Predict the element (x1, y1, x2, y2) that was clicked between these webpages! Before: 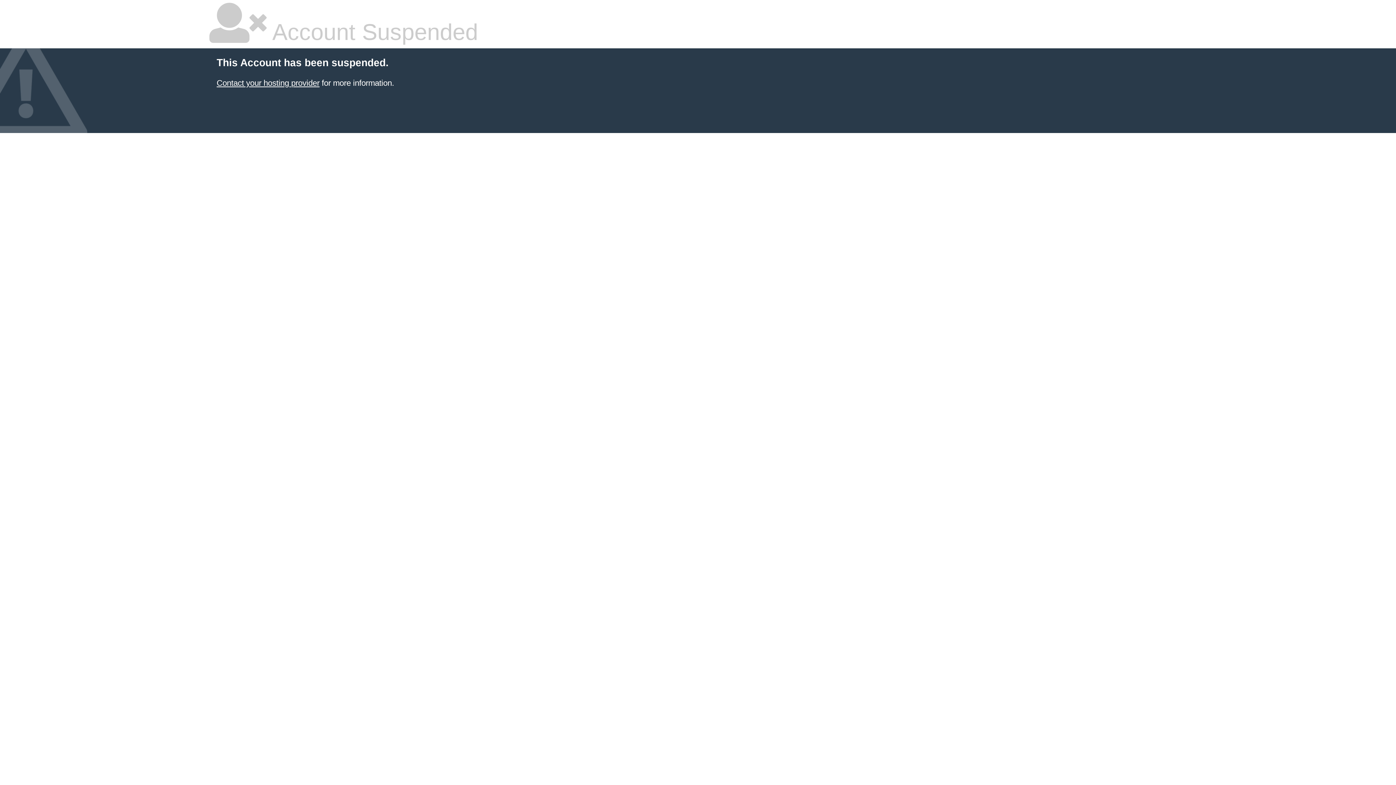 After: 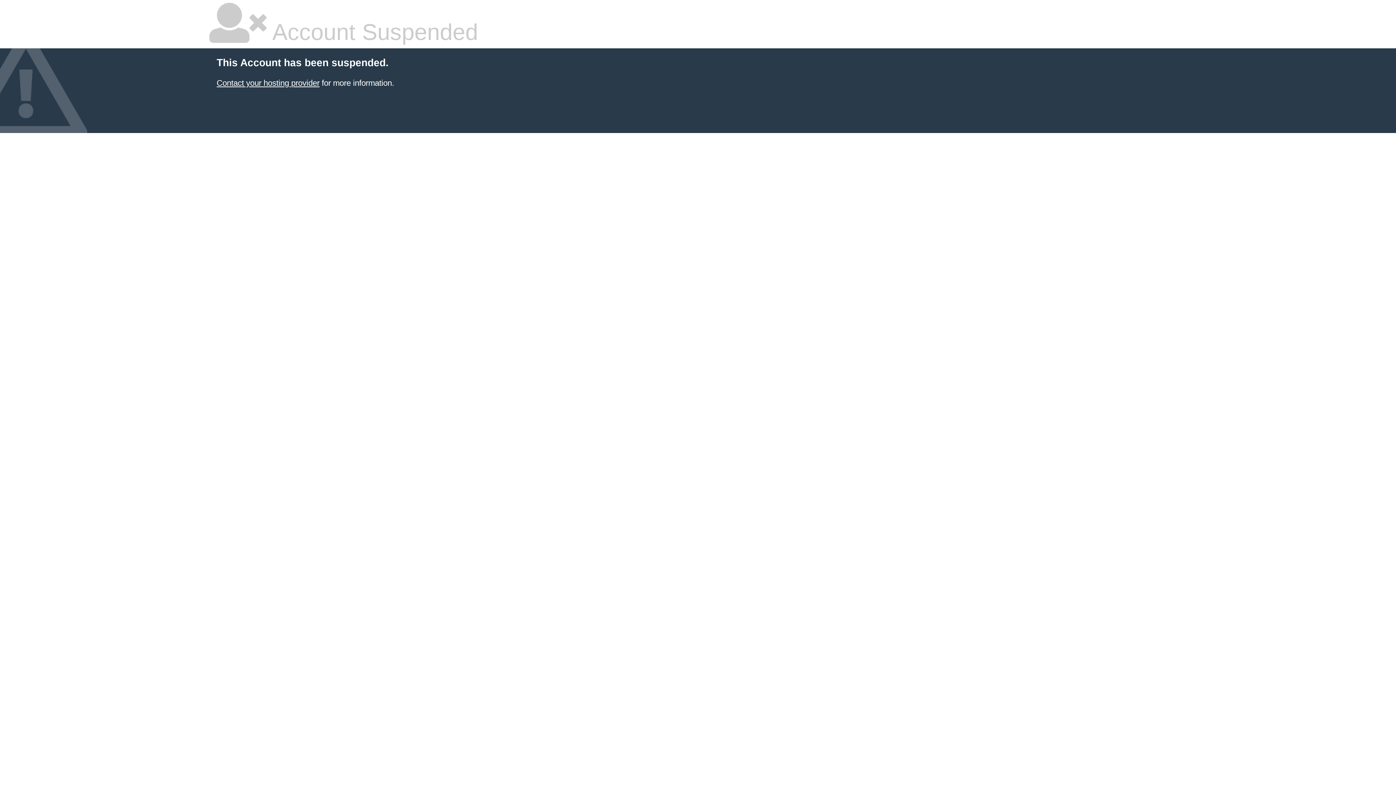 Action: label: Contact your hosting provider bbox: (216, 78, 319, 87)